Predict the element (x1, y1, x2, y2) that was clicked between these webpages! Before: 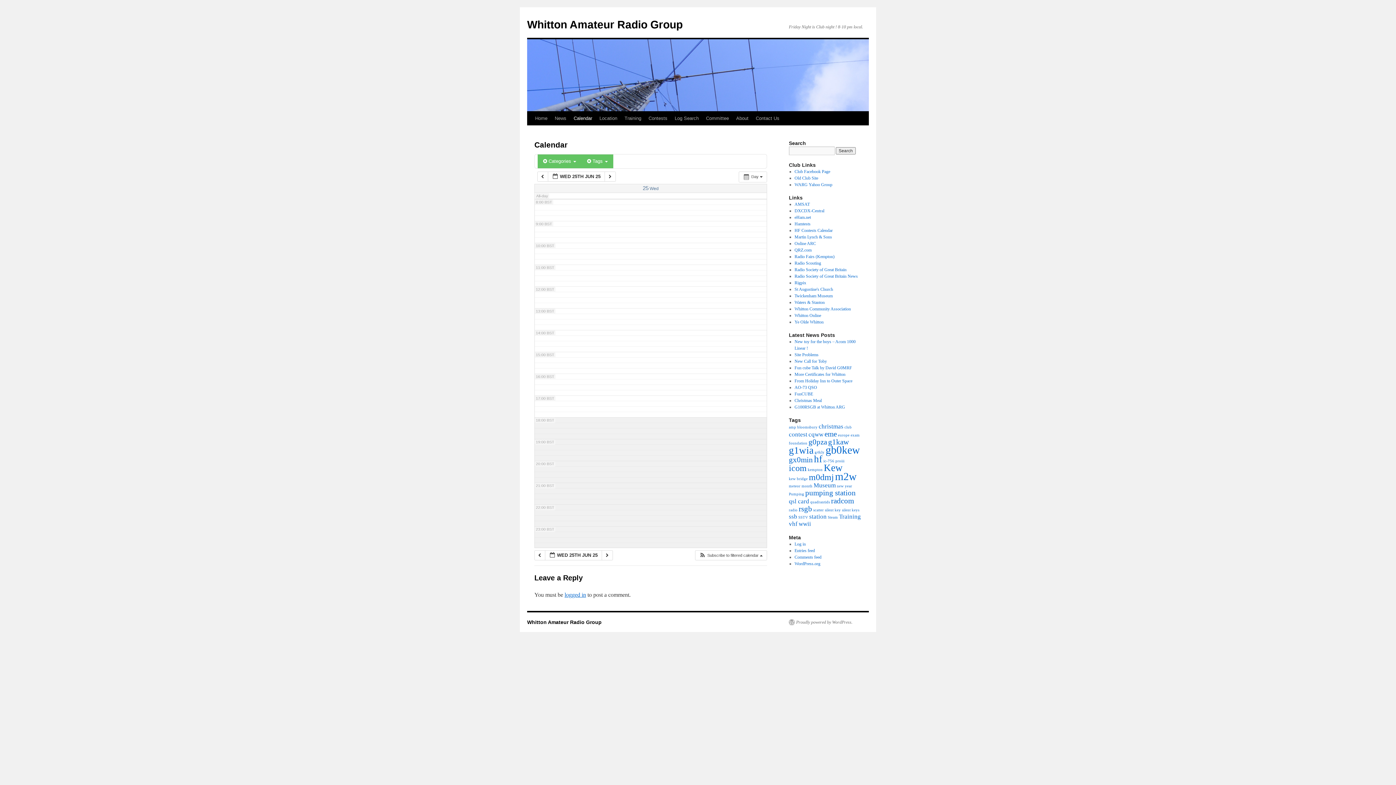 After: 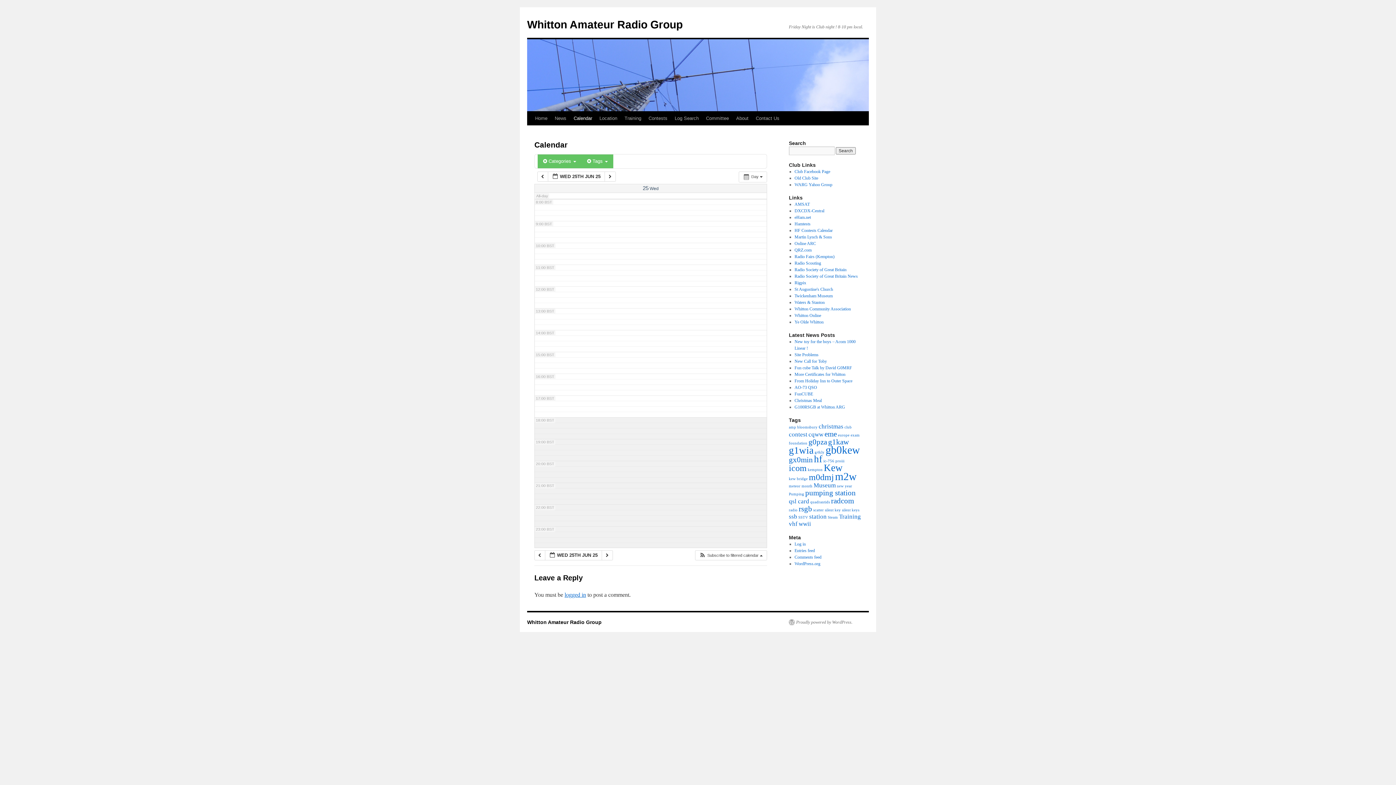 Action: label: 25 Wed bbox: (642, 186, 658, 191)